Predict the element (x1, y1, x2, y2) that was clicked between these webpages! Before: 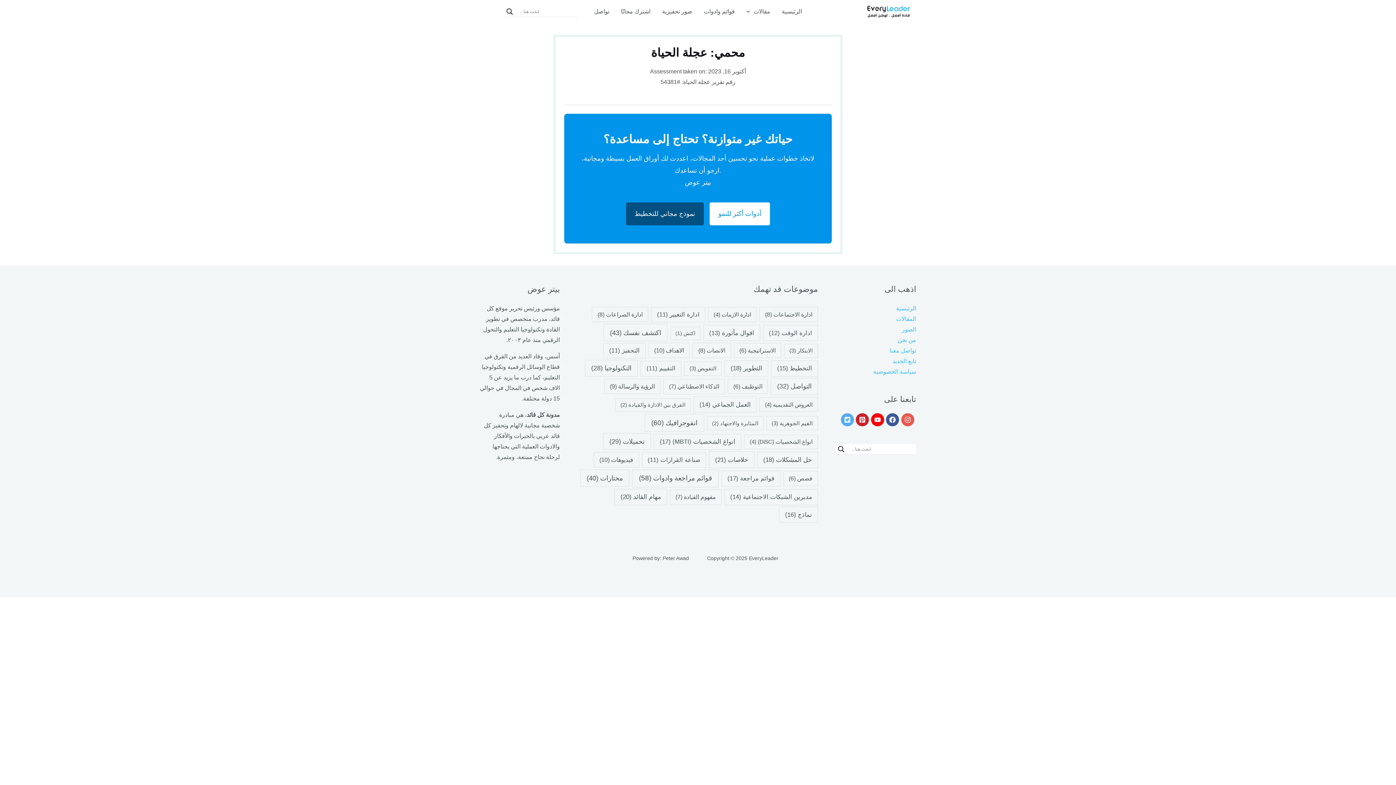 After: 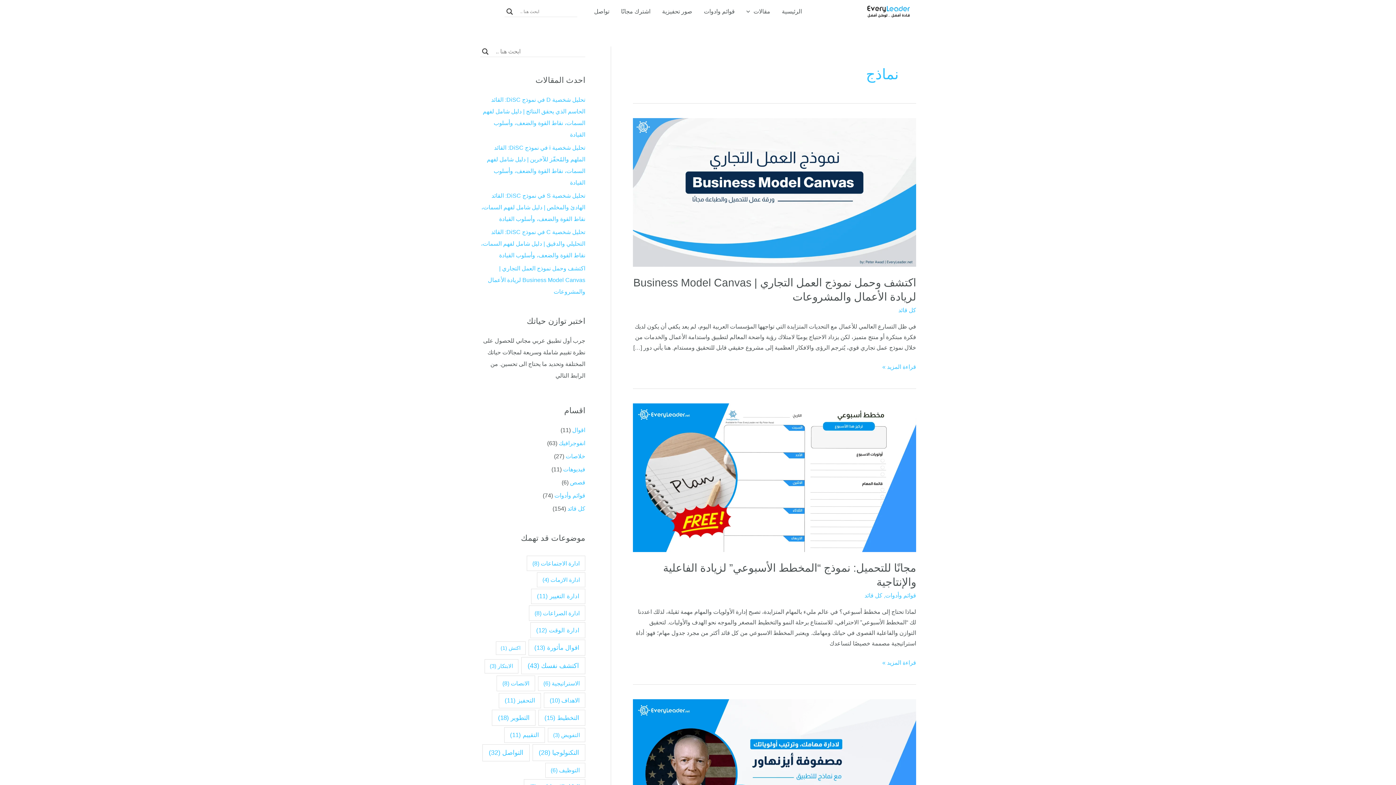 Action: label: نماذج (16 عنصر) bbox: (779, 506, 818, 522)